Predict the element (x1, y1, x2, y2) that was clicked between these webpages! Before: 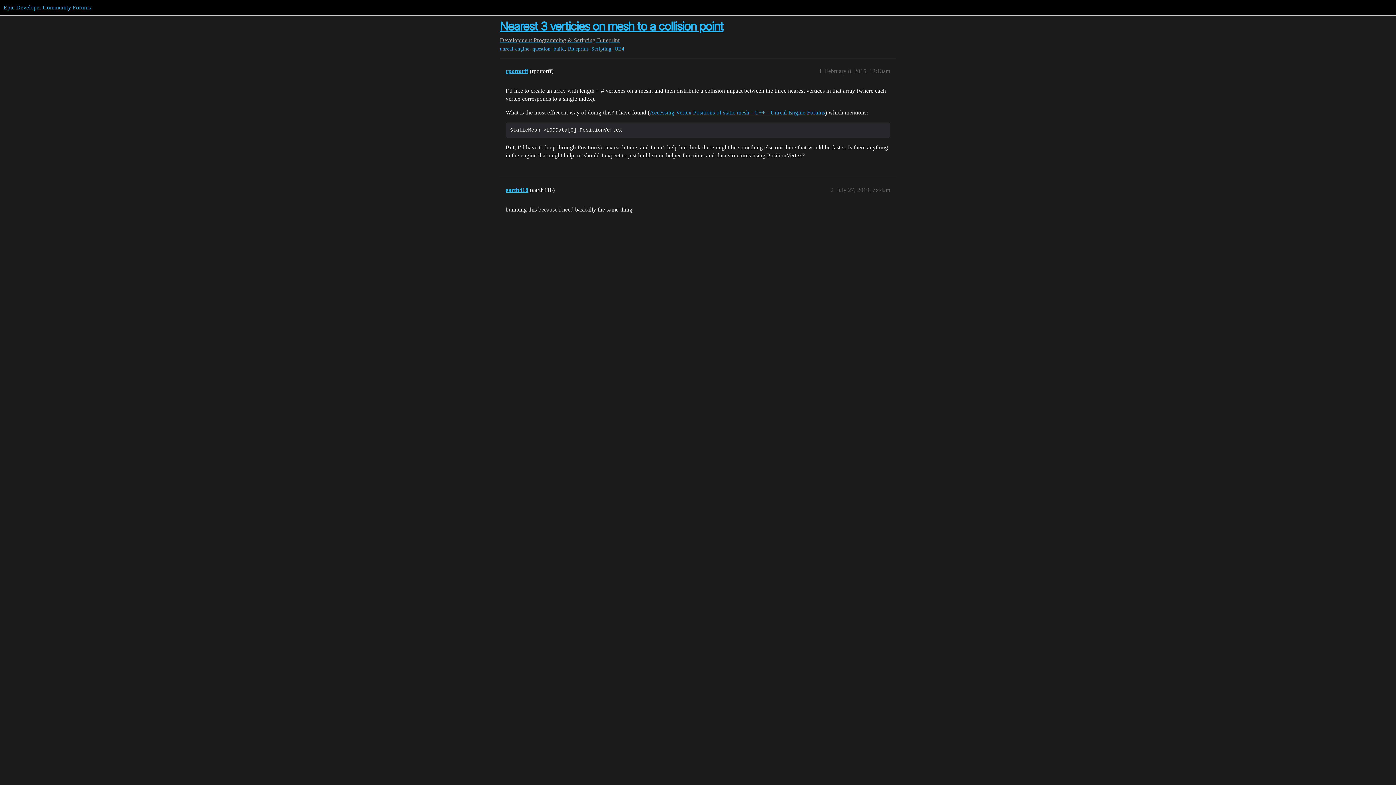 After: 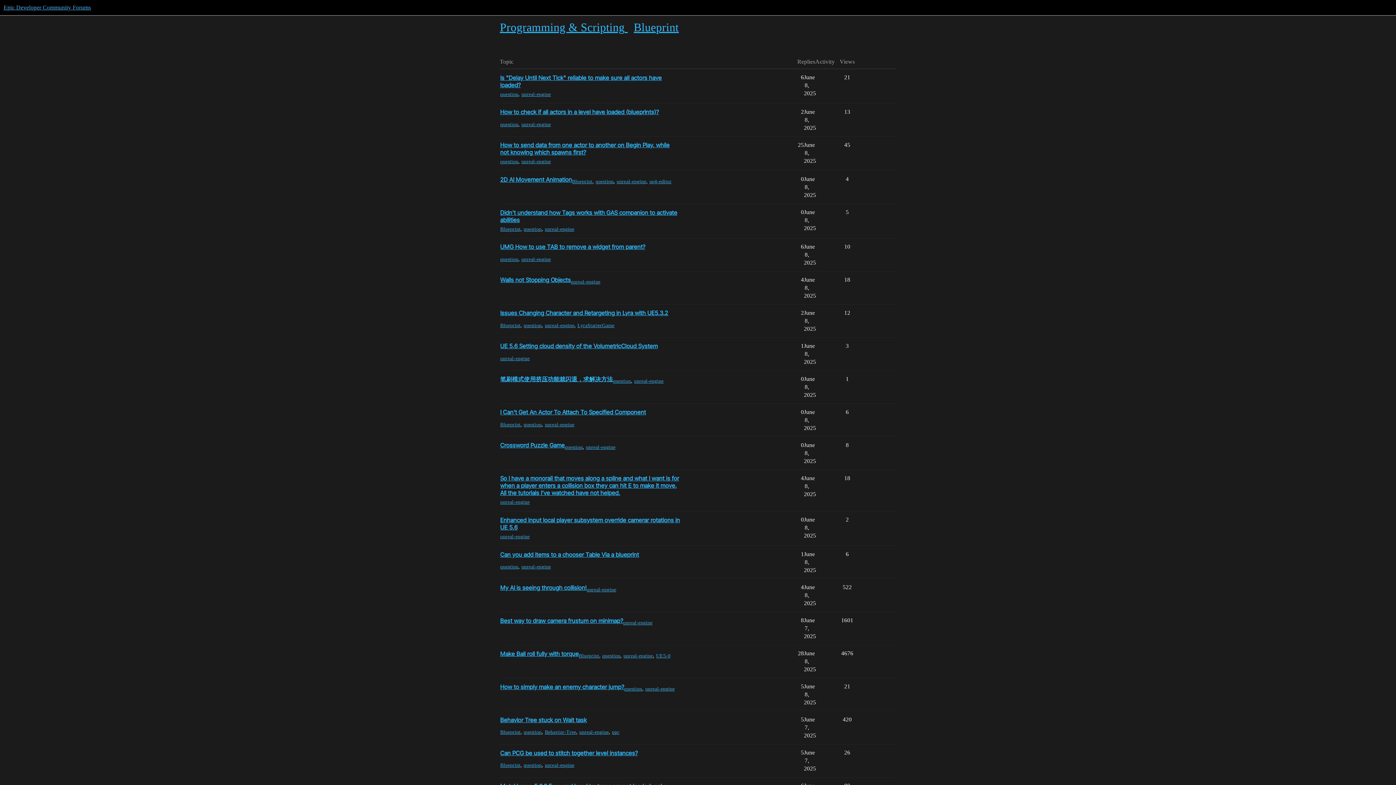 Action: label: Programming & Scripting  bbox: (533, 37, 597, 43)